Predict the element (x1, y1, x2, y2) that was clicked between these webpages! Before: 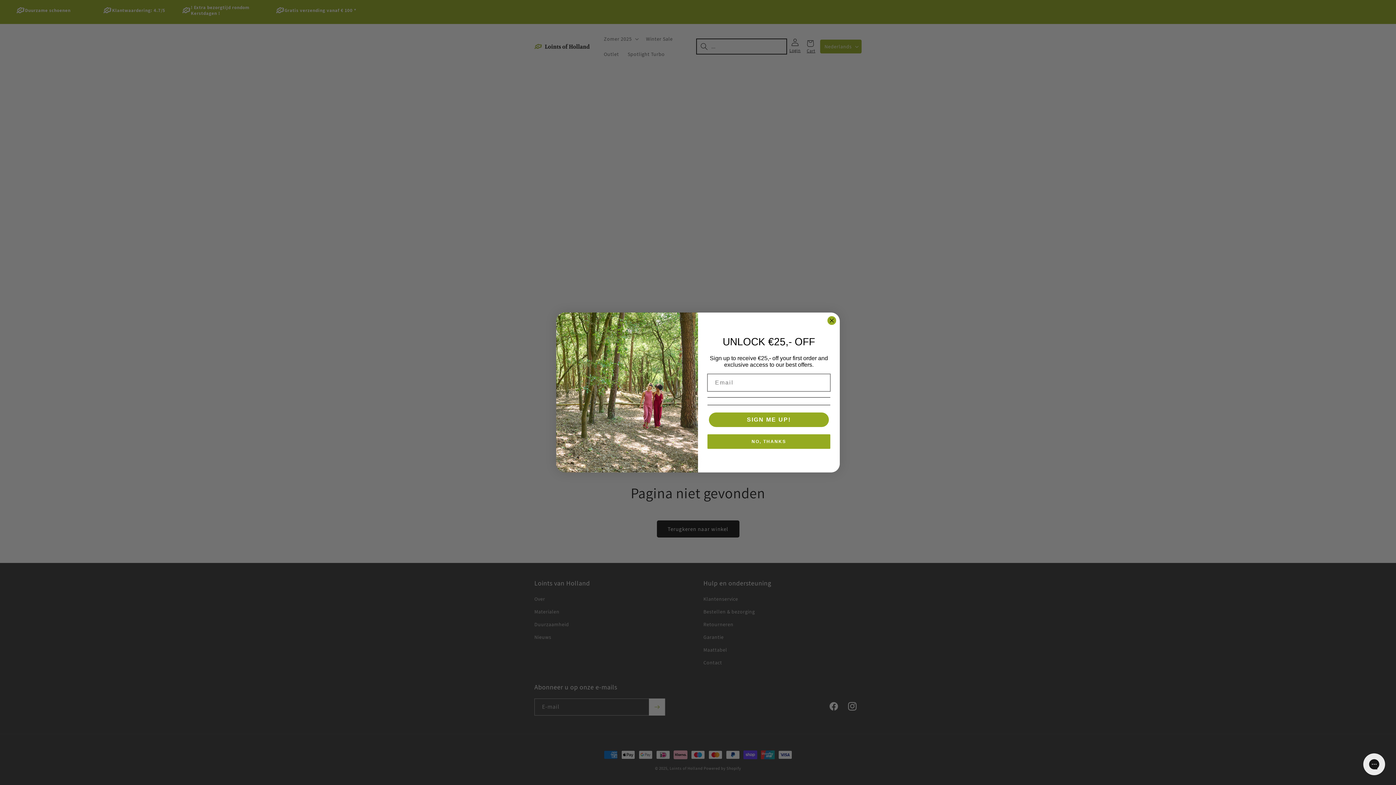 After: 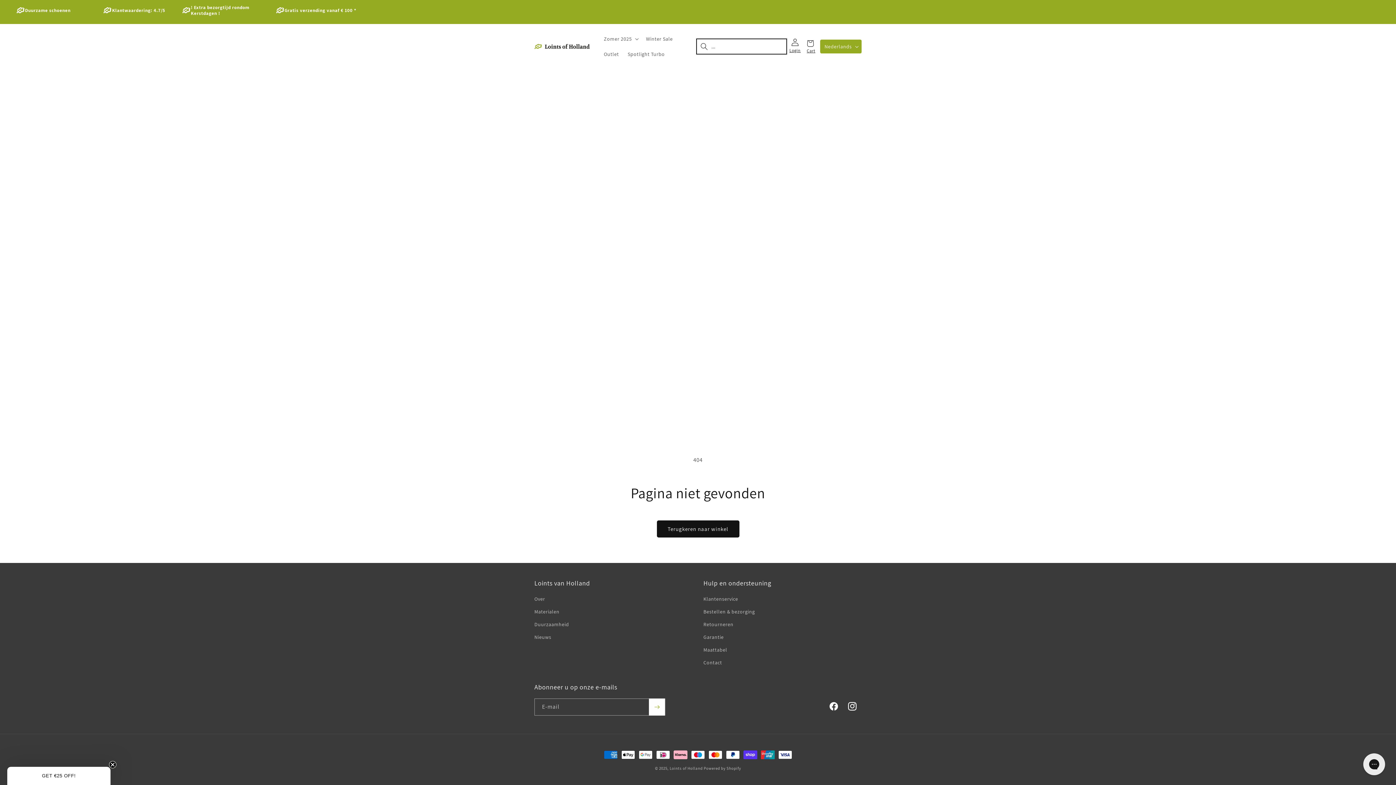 Action: bbox: (827, 316, 836, 325) label: Close dialog